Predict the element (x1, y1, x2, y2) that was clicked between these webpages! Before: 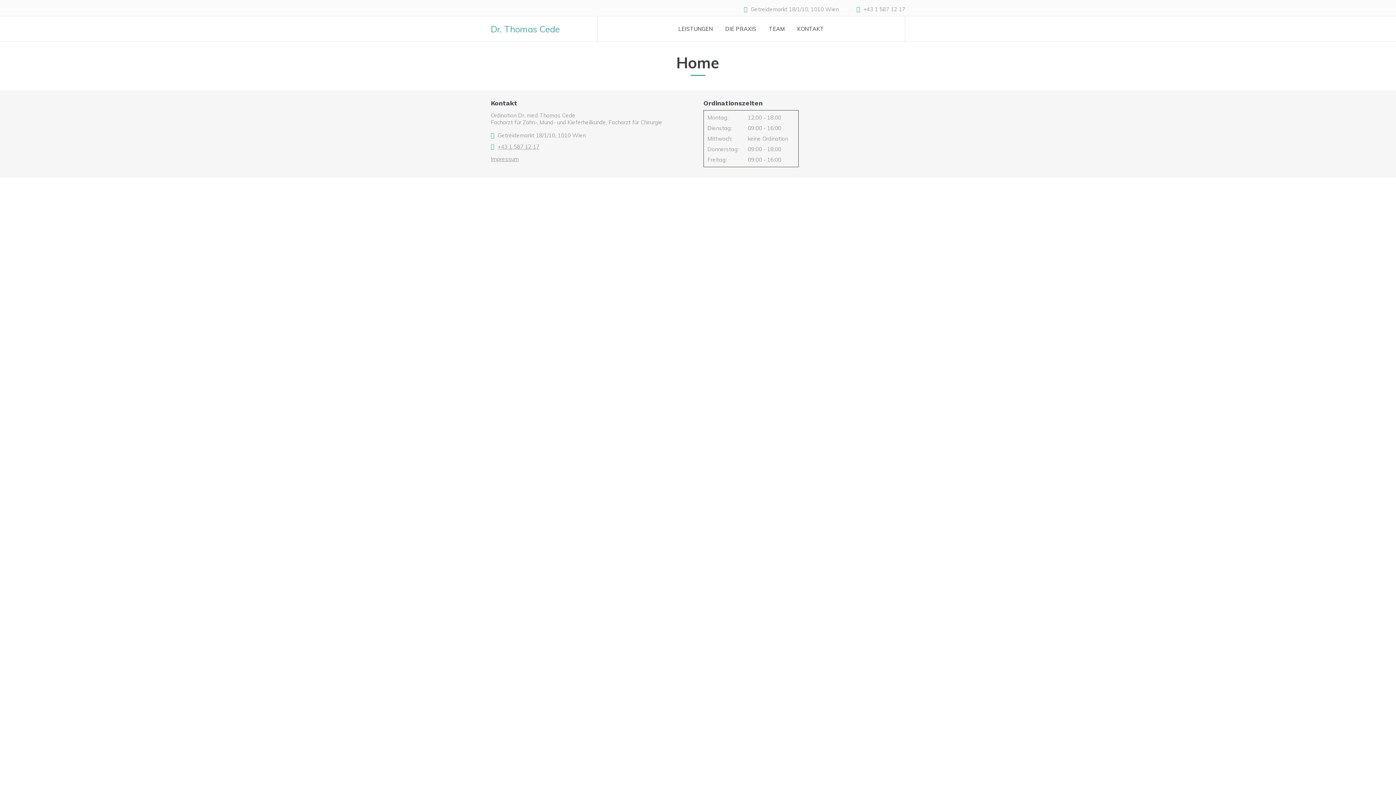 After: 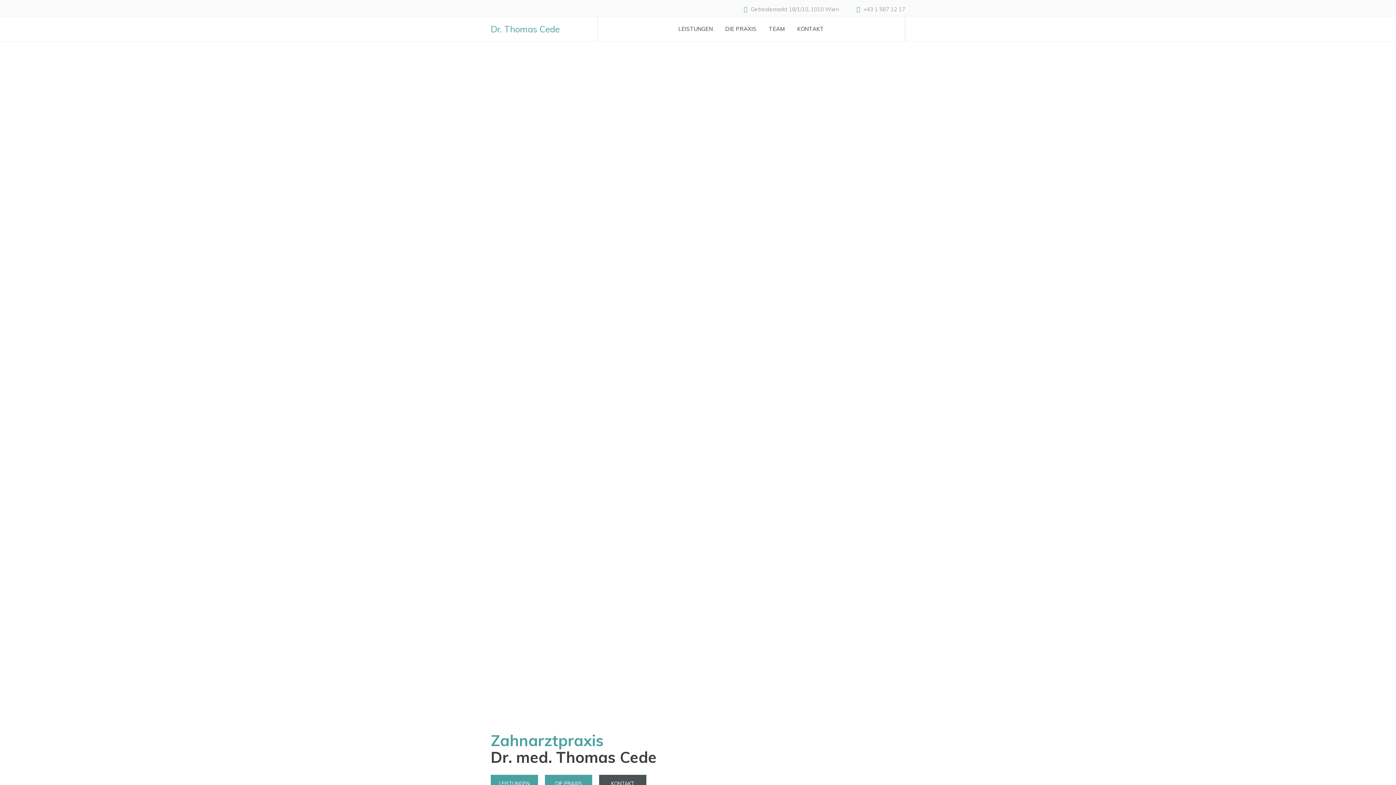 Action: label: Dr. Thomas Cede bbox: (490, 16, 560, 41)